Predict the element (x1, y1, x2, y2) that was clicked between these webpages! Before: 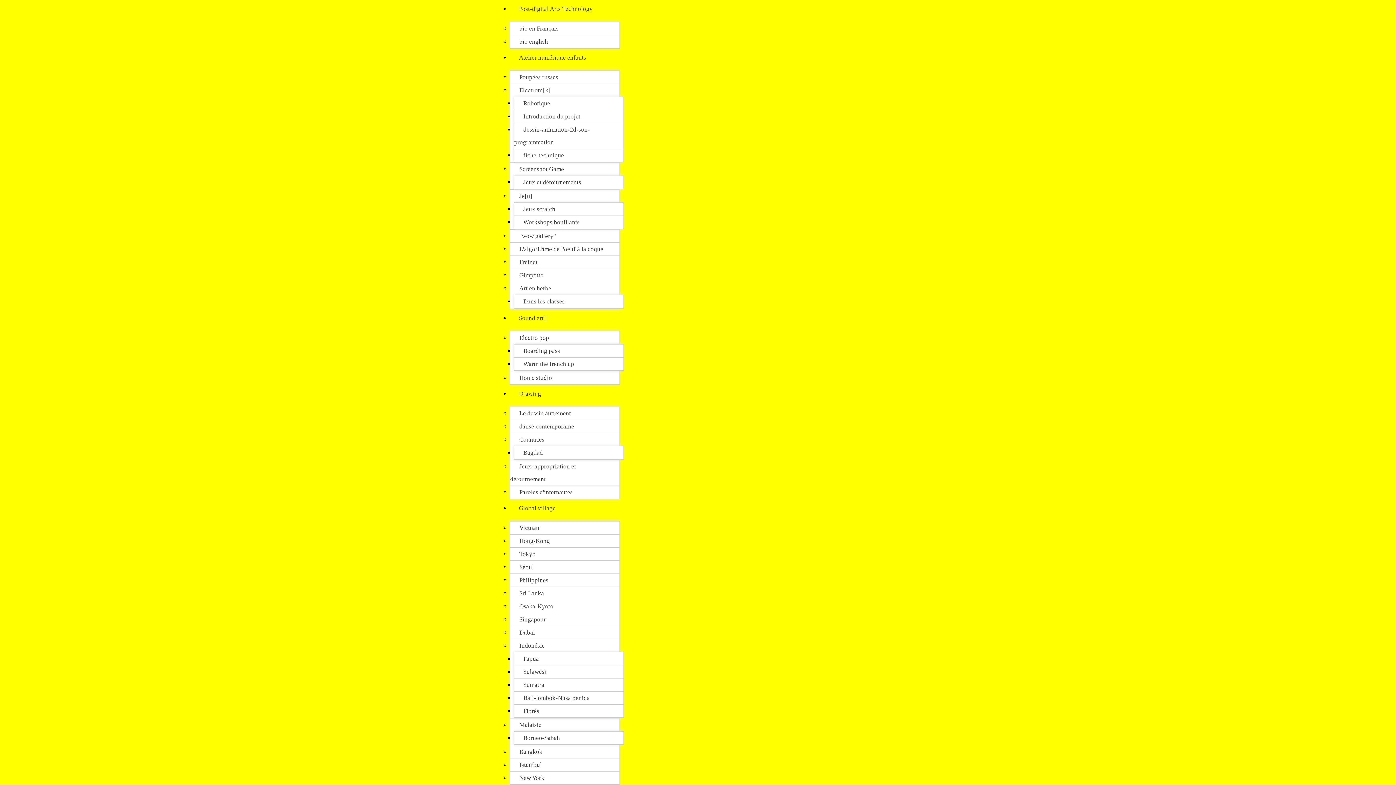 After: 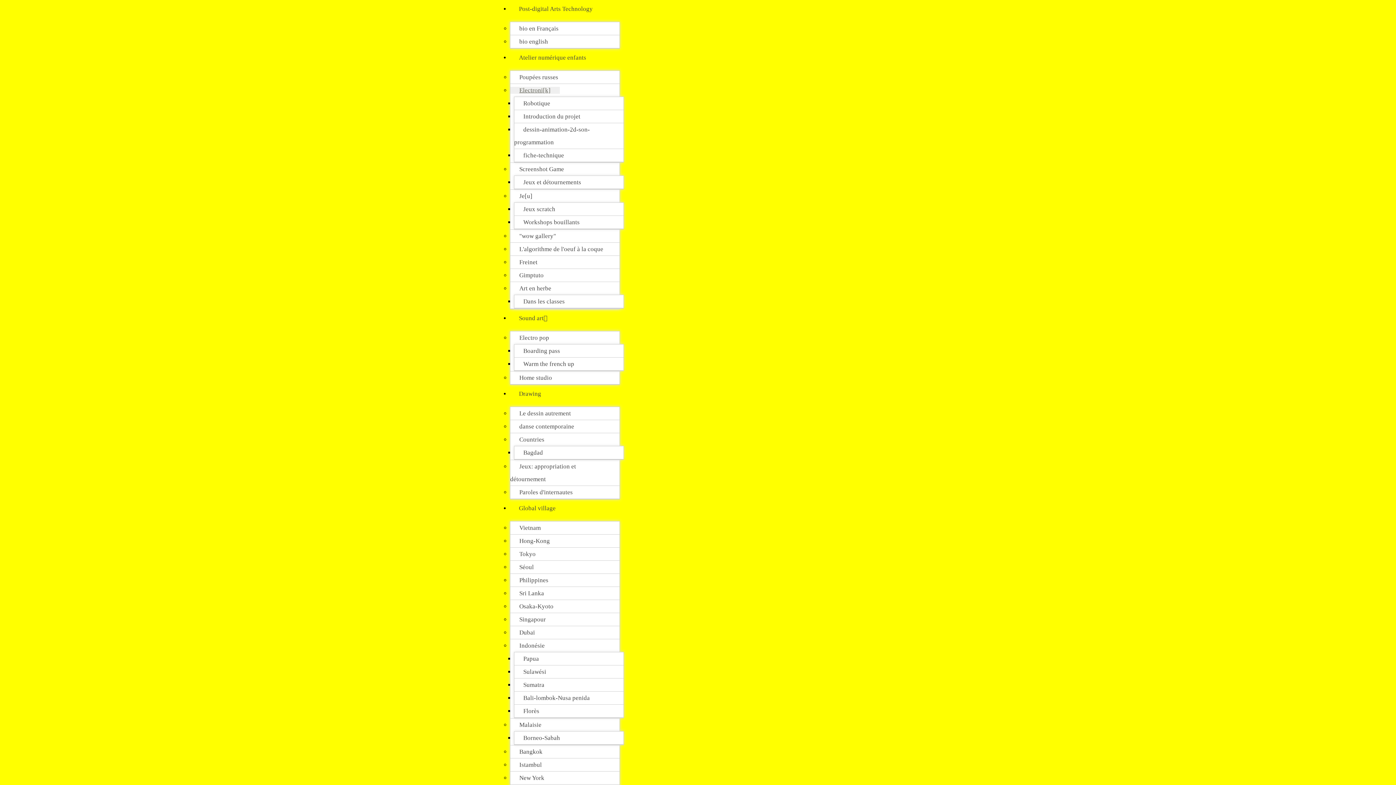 Action: label: Electroni[k] bbox: (510, 86, 559, 93)